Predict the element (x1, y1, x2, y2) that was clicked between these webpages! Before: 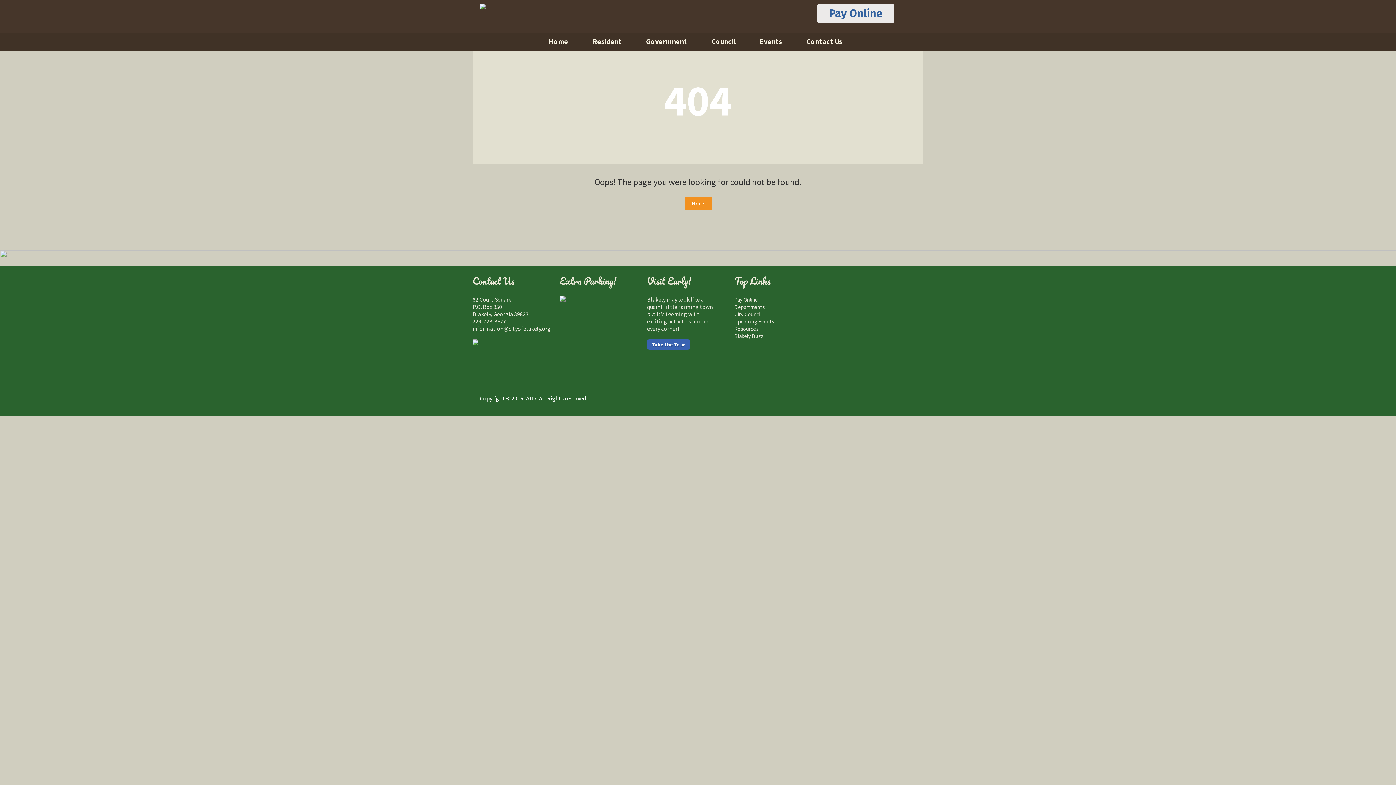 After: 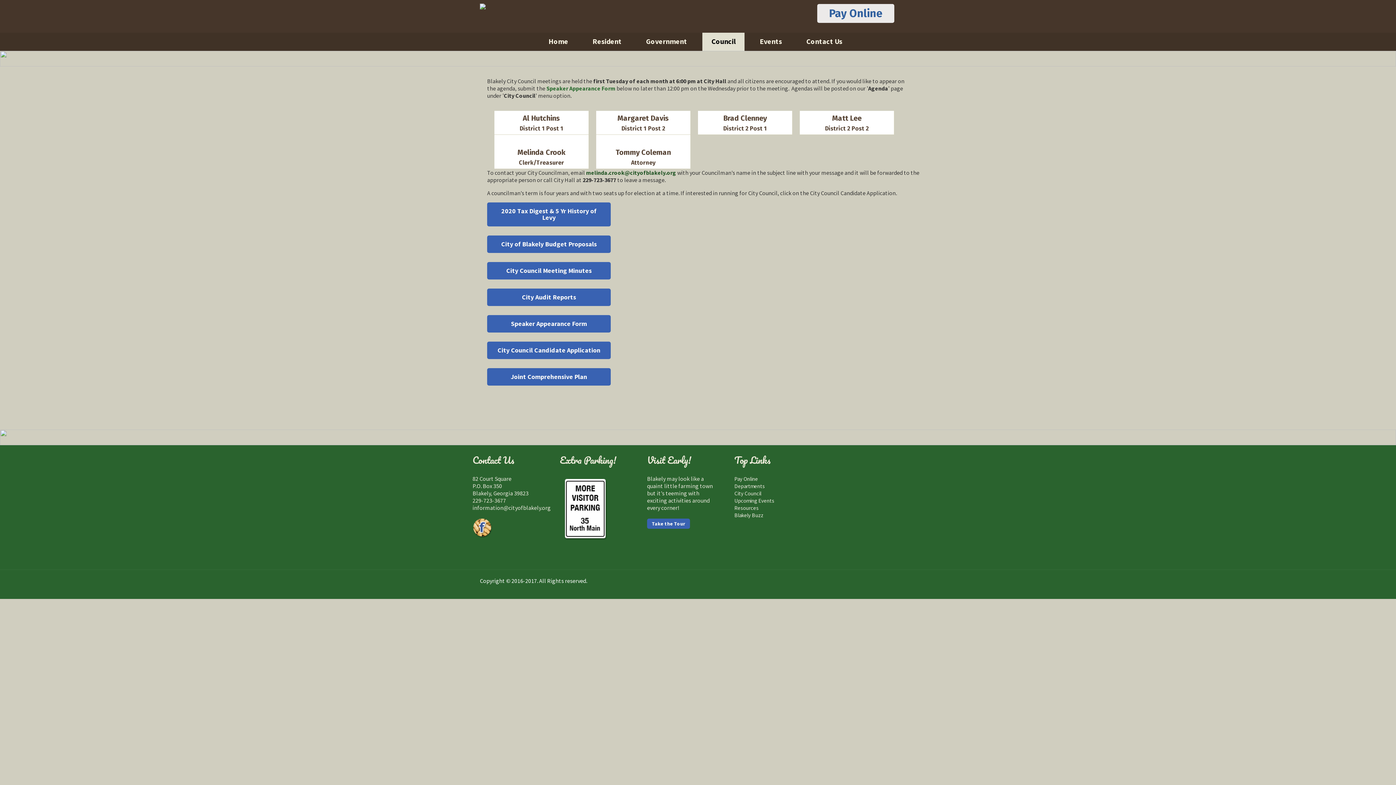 Action: label: Council bbox: (702, 32, 744, 50)